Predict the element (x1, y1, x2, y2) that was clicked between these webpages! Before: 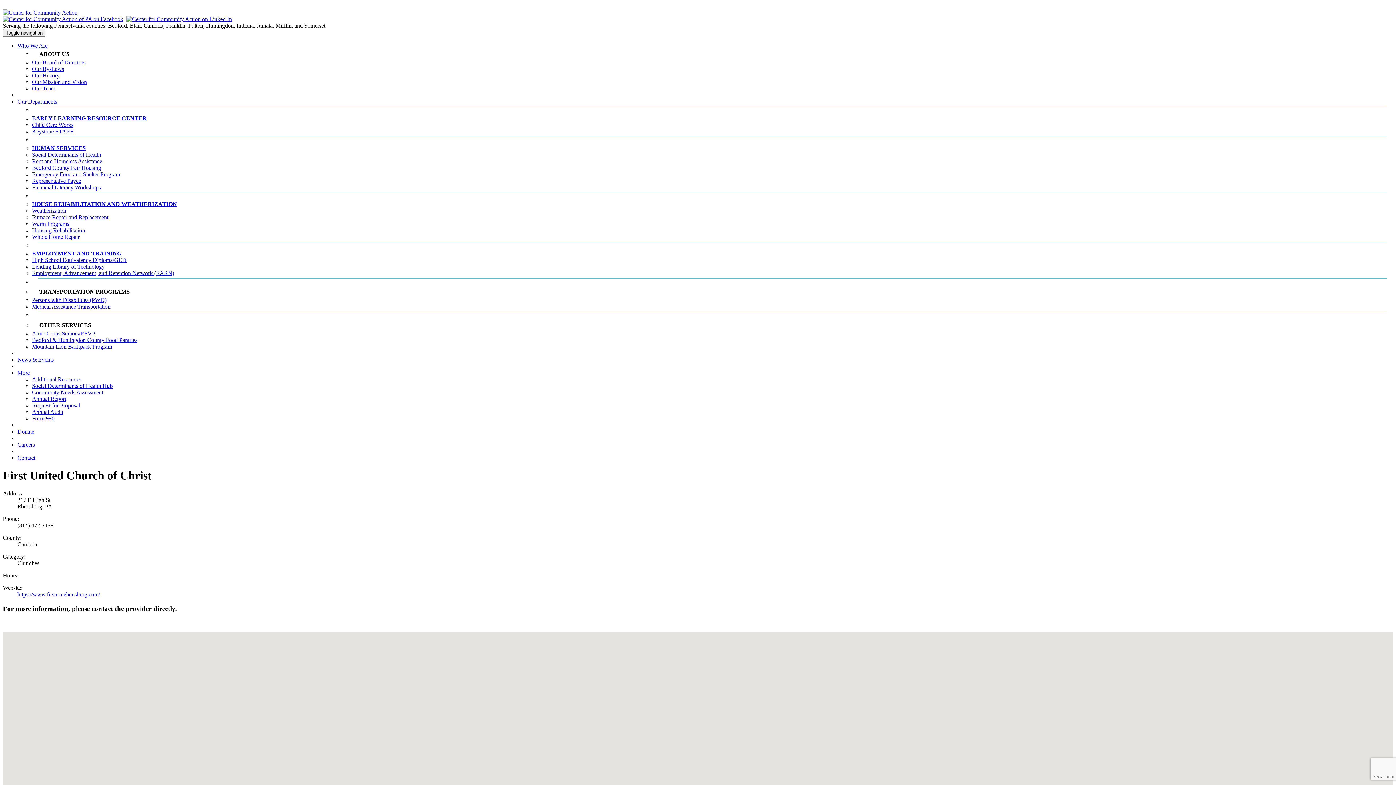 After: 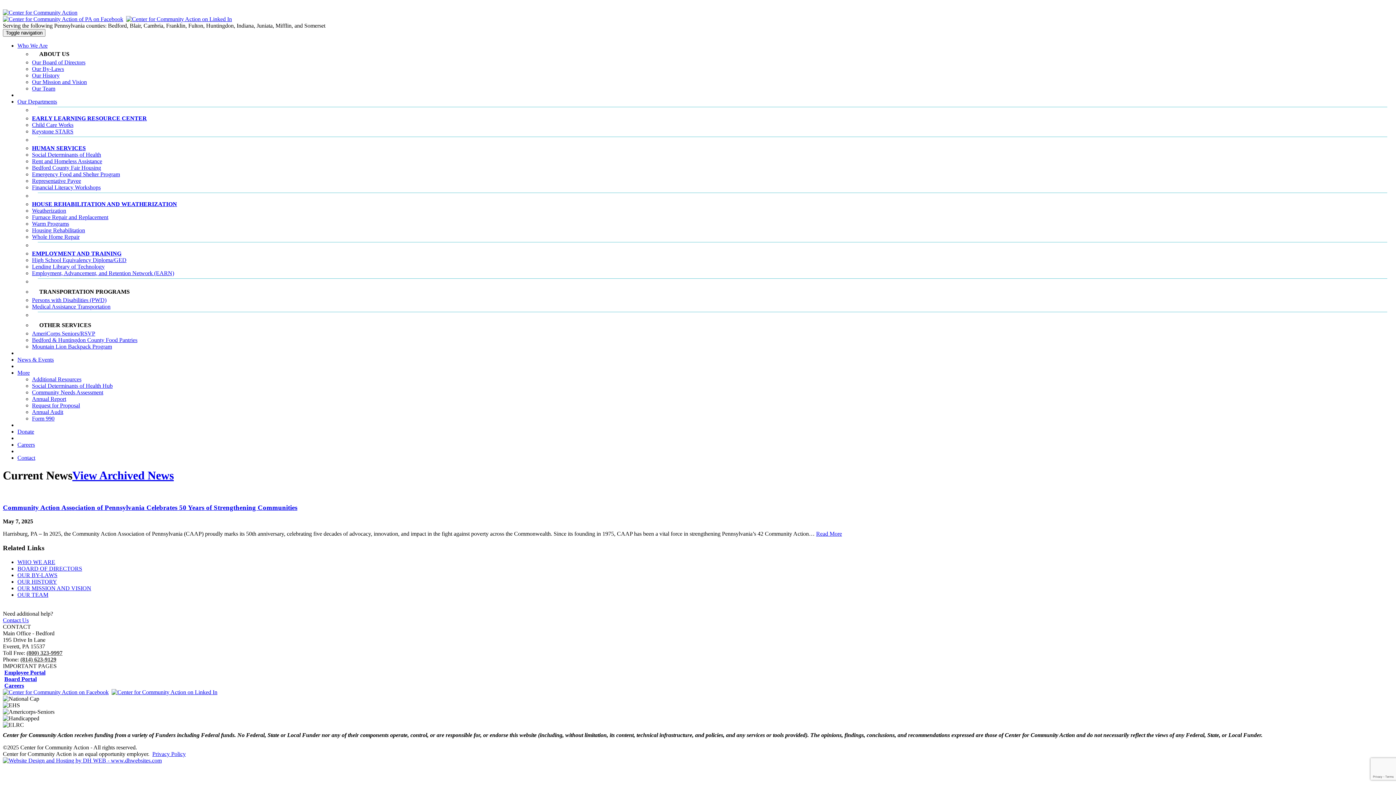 Action: bbox: (17, 356, 53, 362) label: News & Events